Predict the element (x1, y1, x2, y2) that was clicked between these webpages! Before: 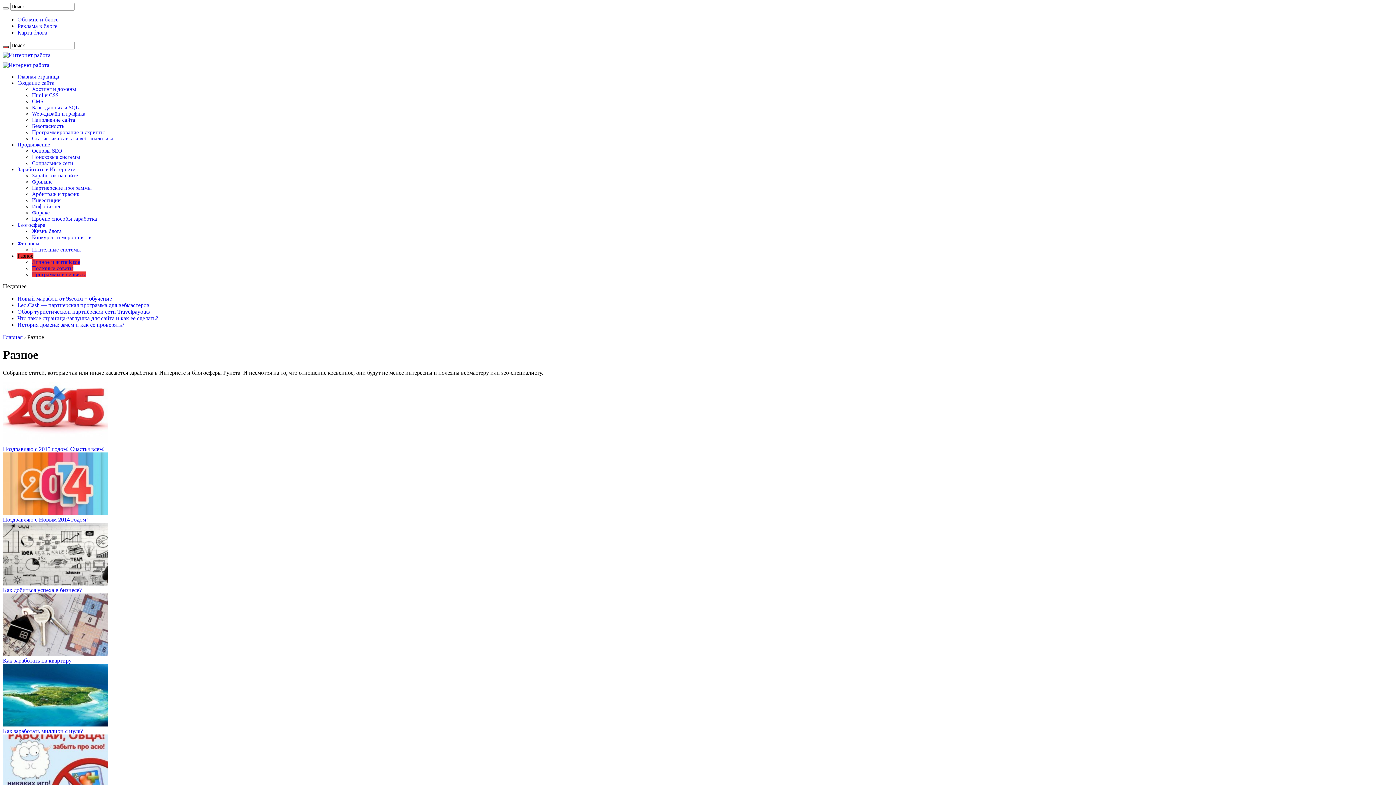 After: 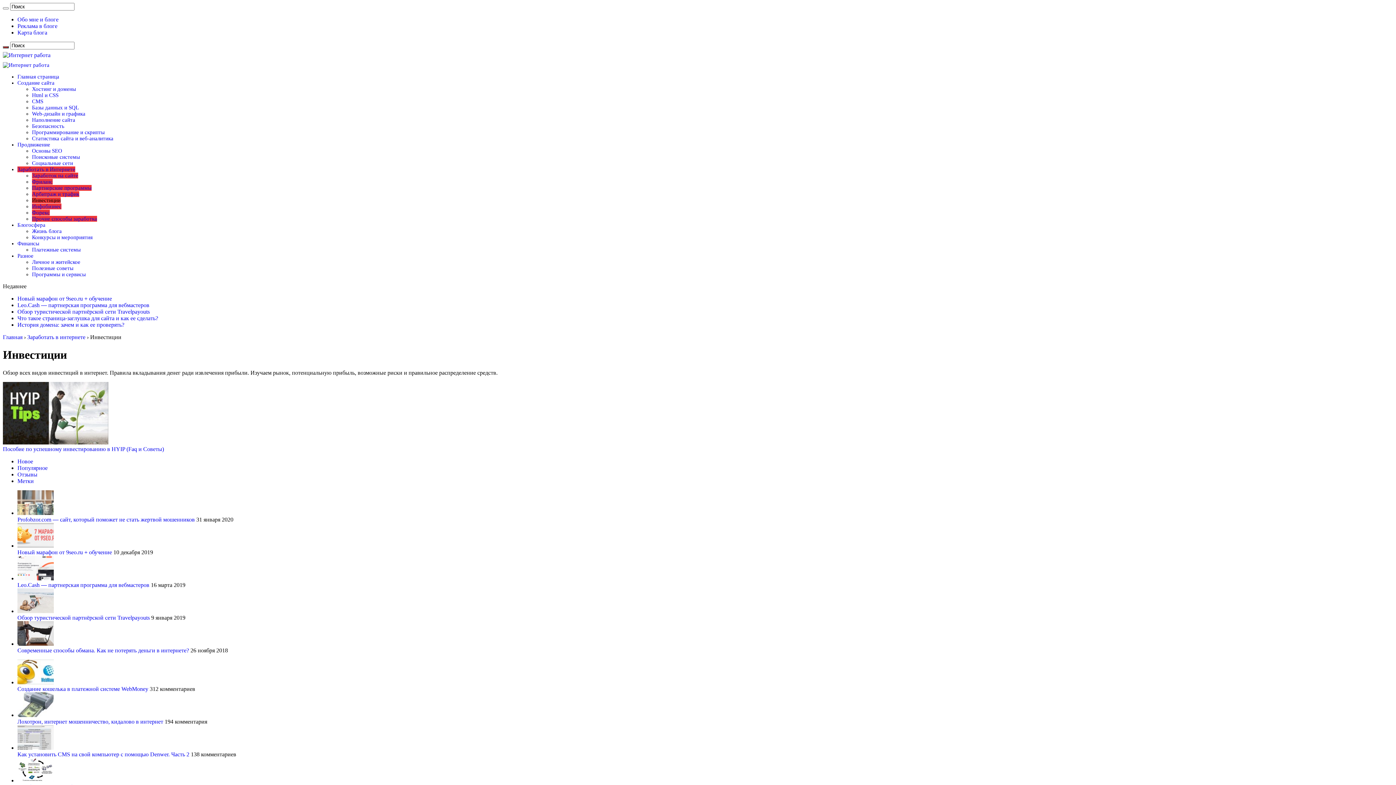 Action: bbox: (32, 197, 60, 203) label: Инвестиции